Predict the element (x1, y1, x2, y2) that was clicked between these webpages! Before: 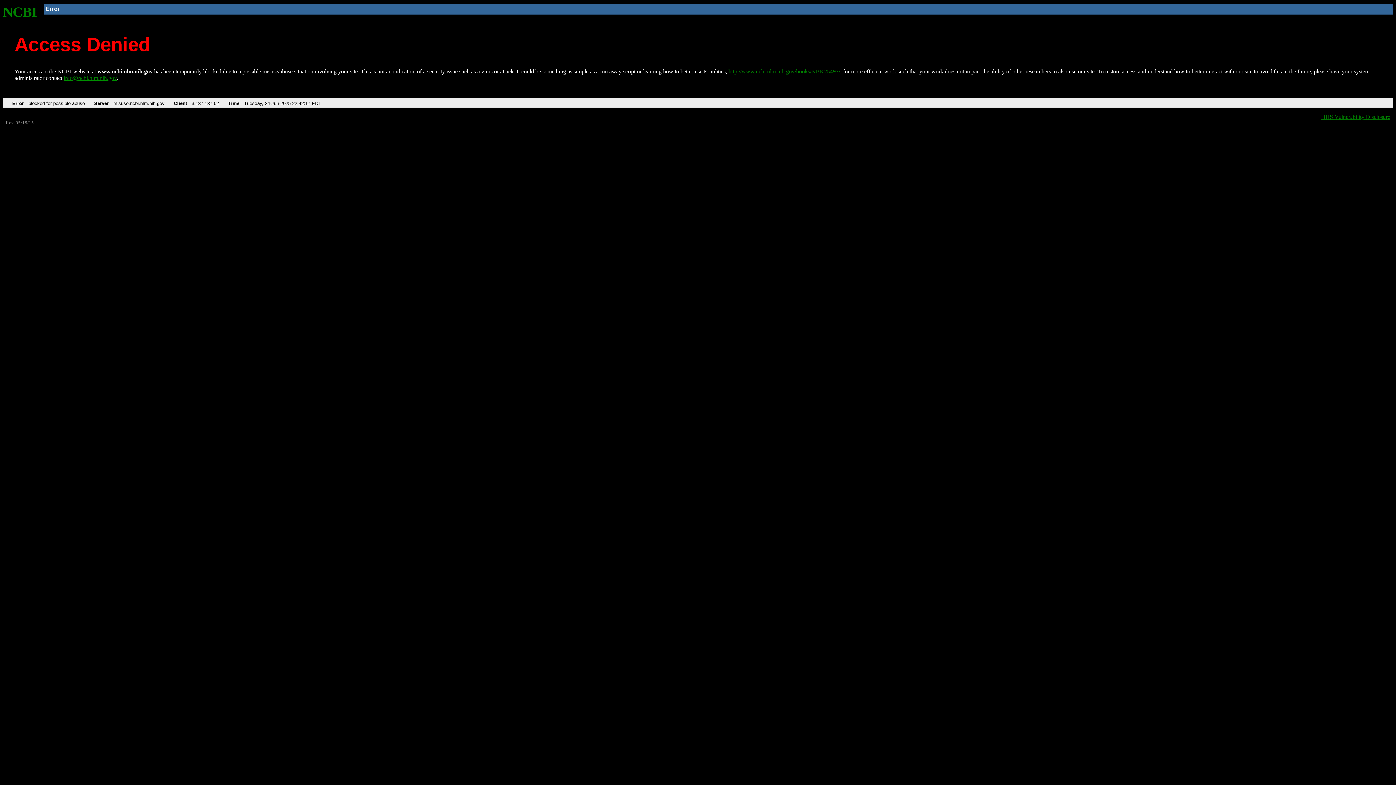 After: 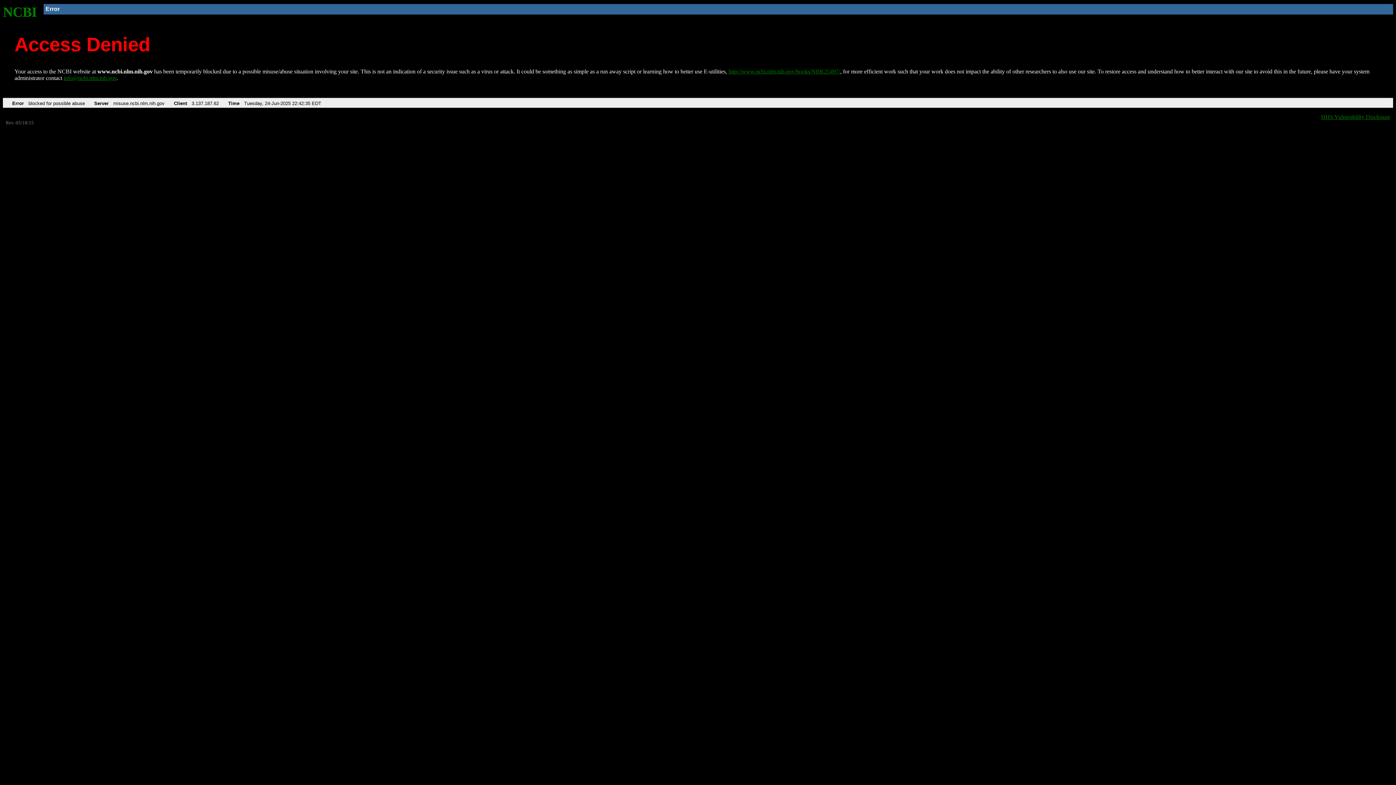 Action: label: NCBI bbox: (2, 4, 37, 19)